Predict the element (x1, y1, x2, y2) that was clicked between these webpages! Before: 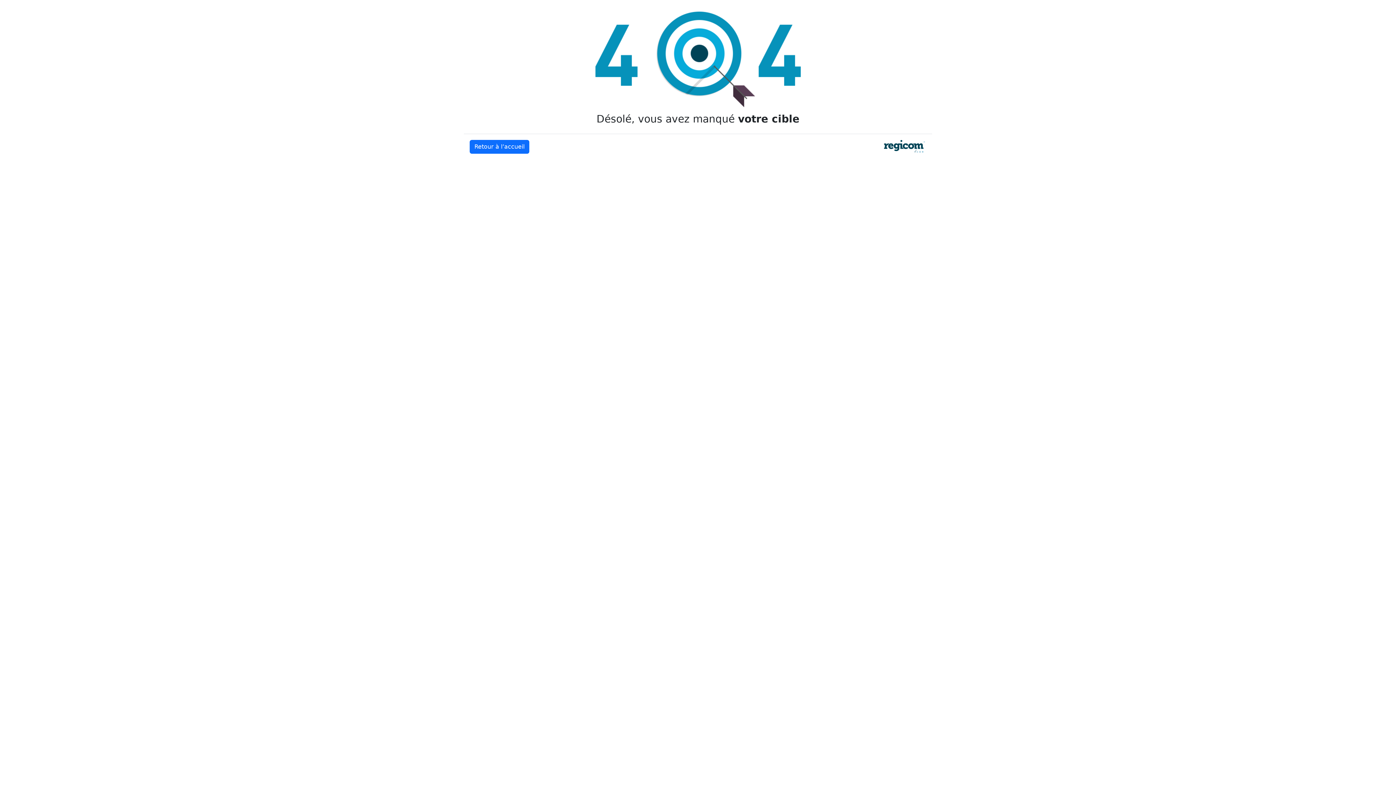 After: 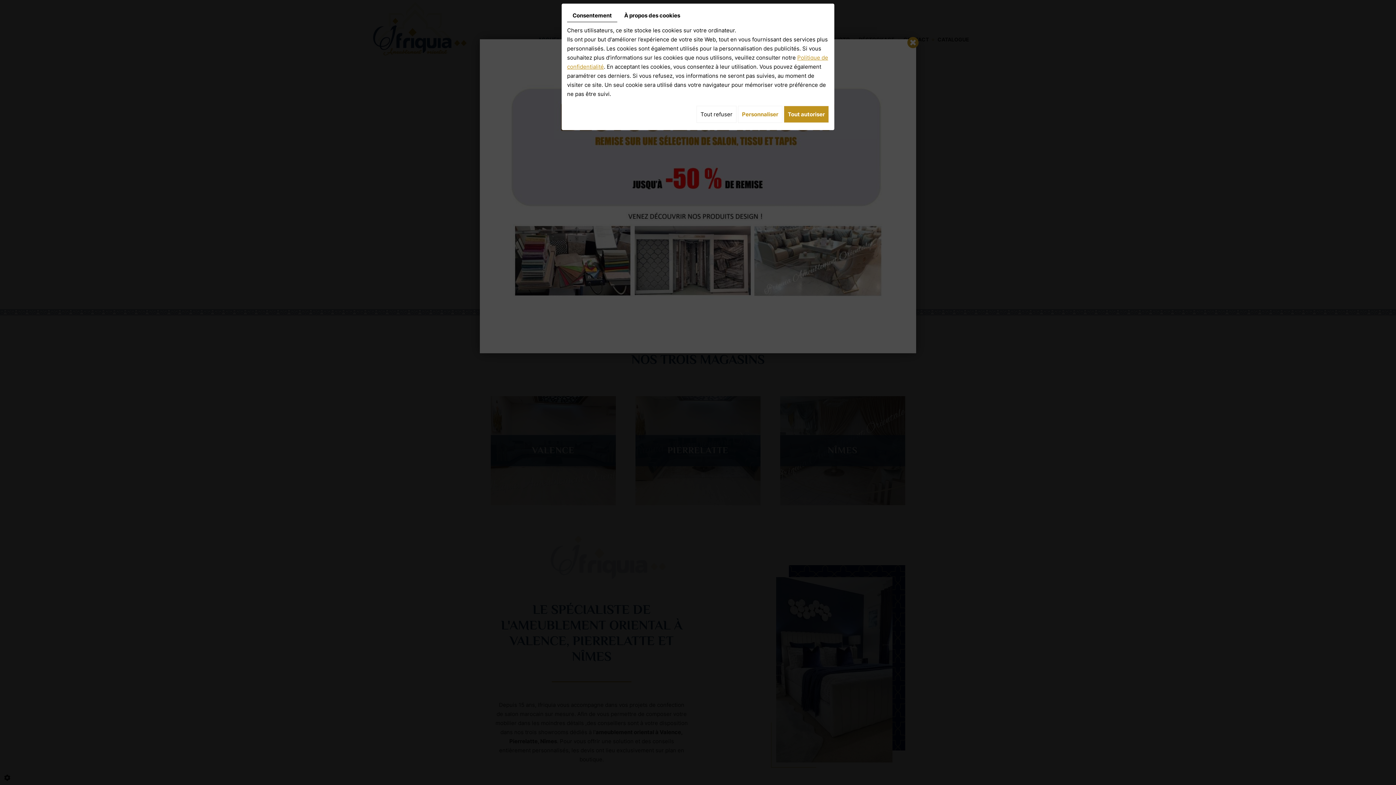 Action: label: Retour à l’accueil bbox: (469, 140, 529, 153)